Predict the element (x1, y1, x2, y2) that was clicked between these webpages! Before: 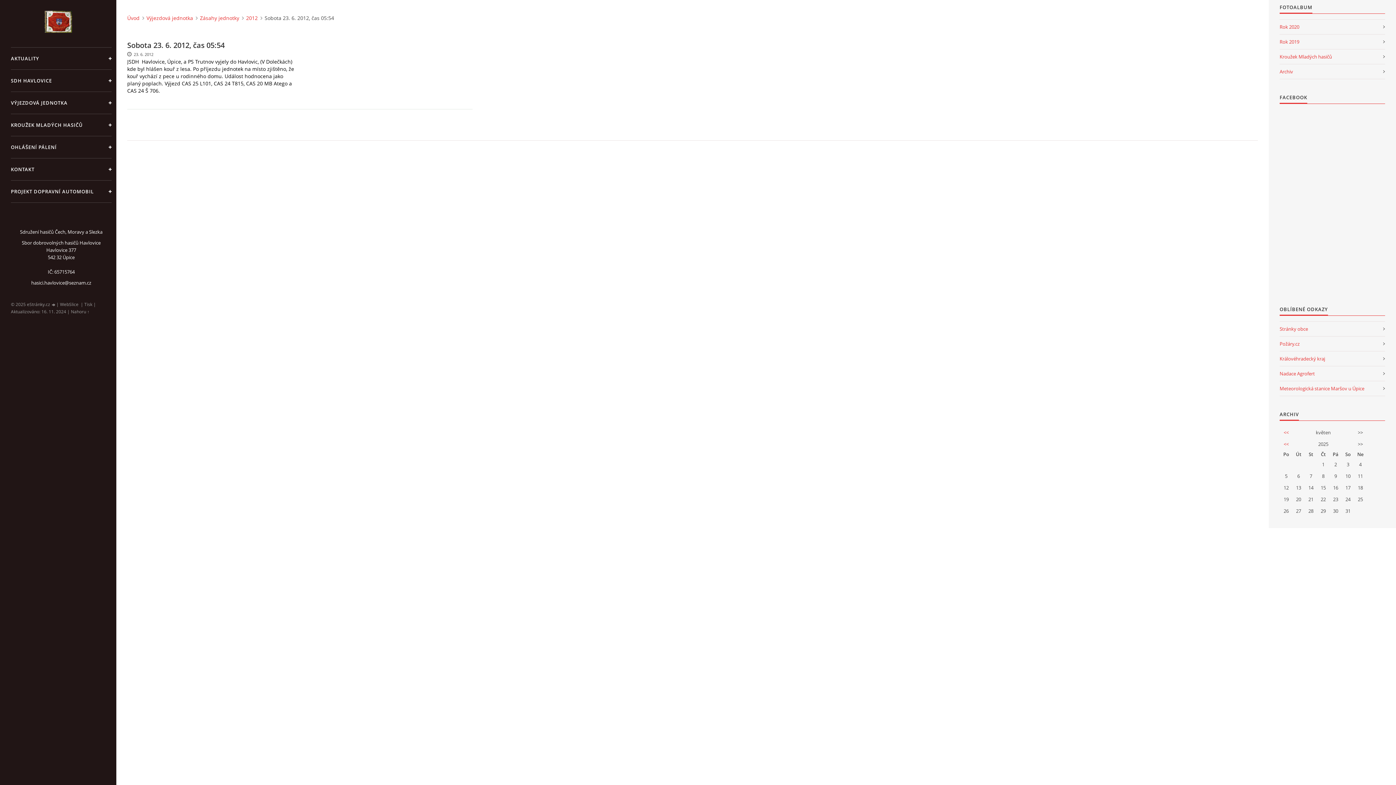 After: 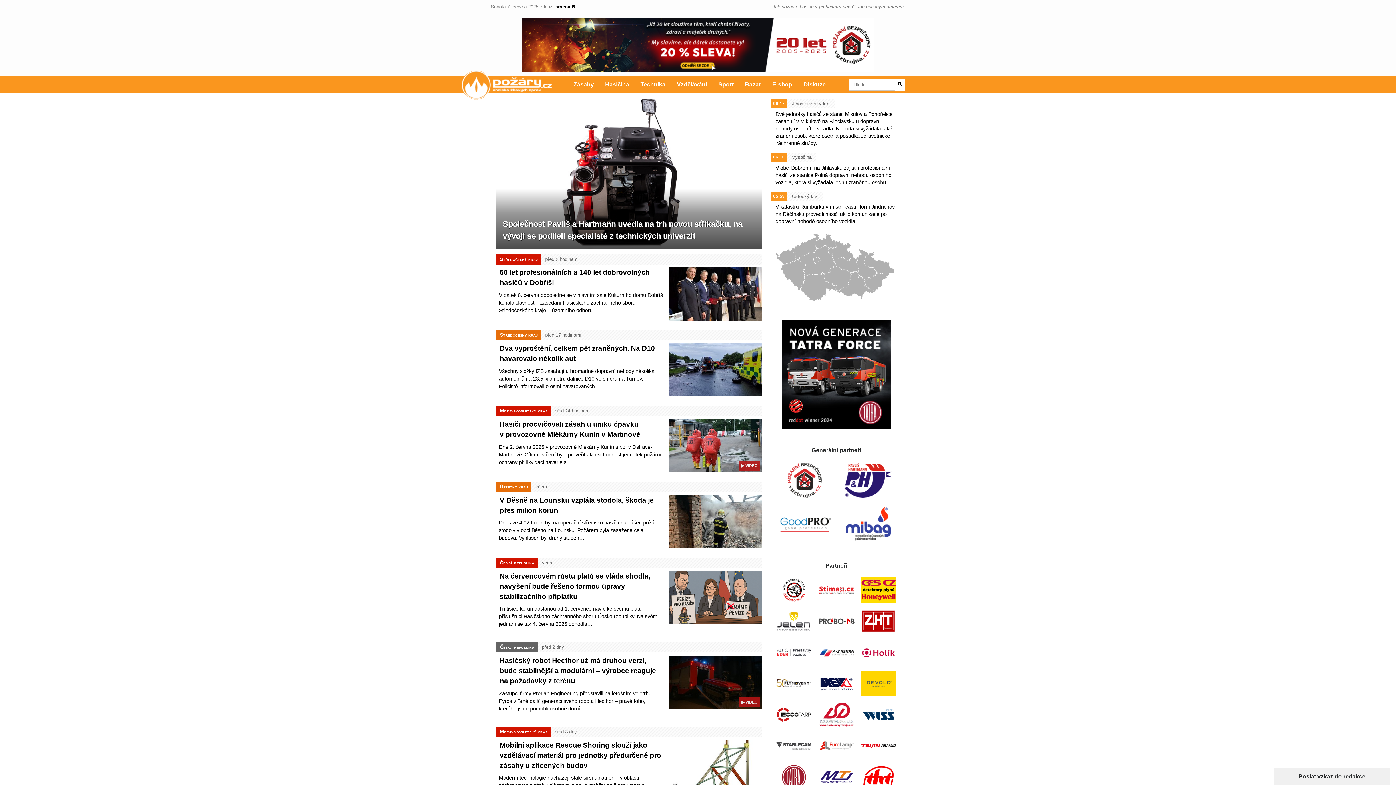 Action: bbox: (1280, 336, 1385, 351) label: Požáry.cz